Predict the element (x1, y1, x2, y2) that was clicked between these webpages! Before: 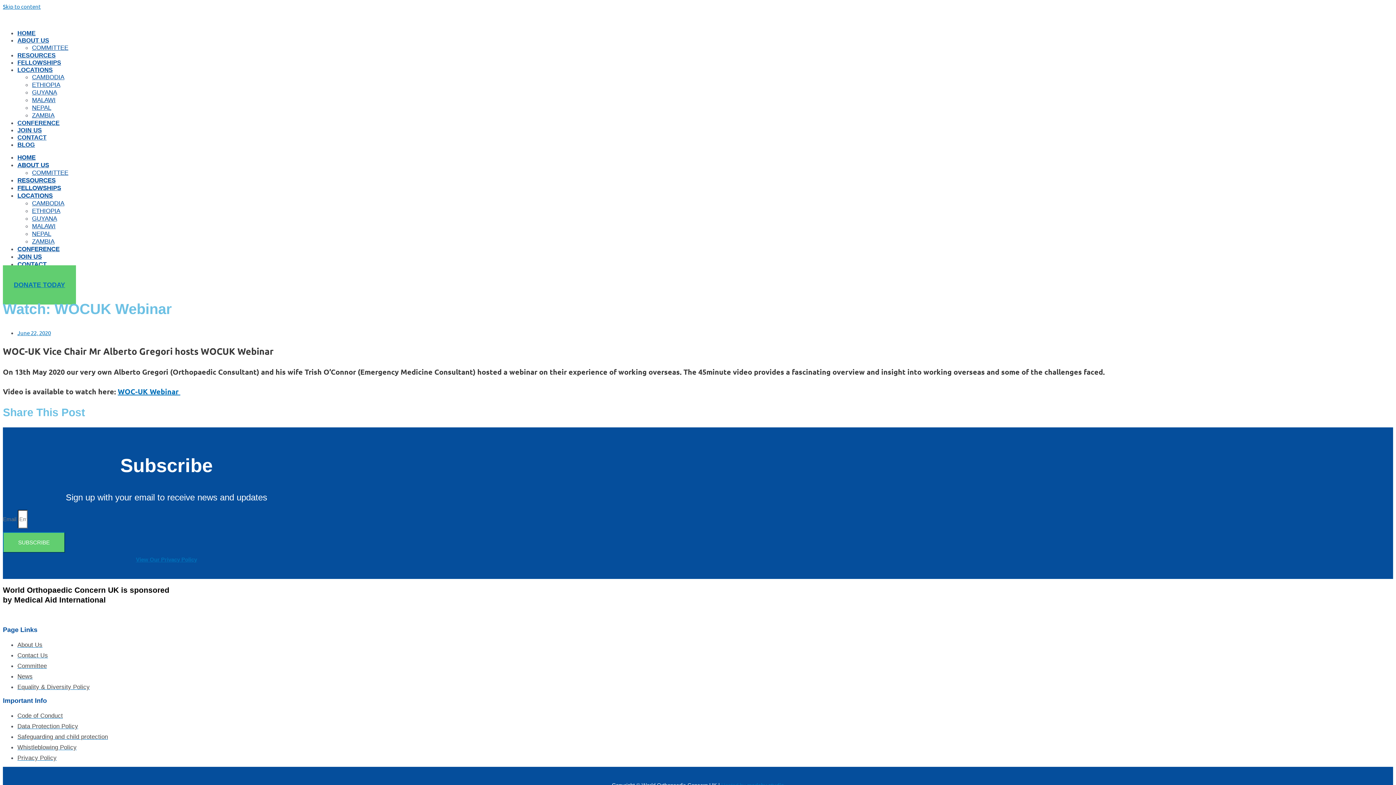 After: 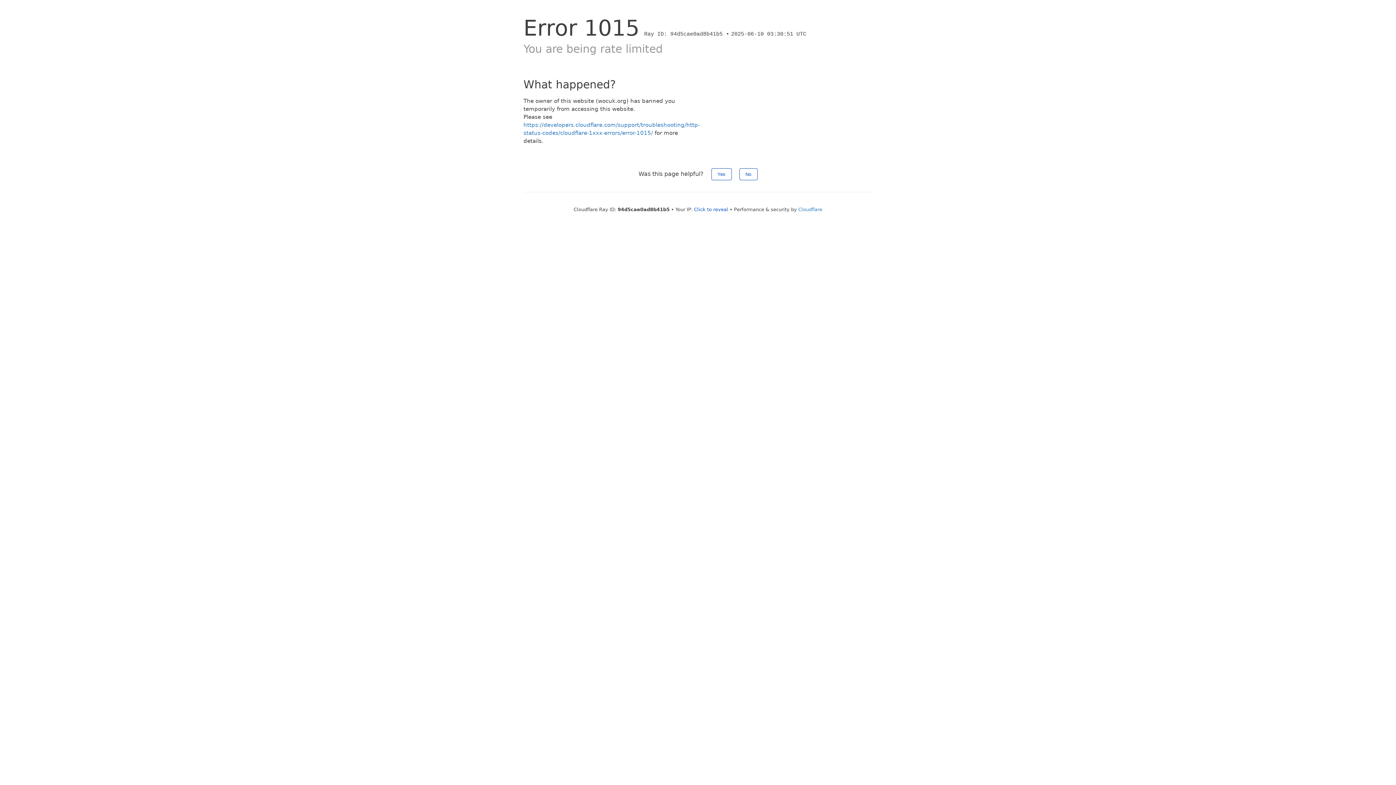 Action: bbox: (17, 662, 46, 669) label: Committee